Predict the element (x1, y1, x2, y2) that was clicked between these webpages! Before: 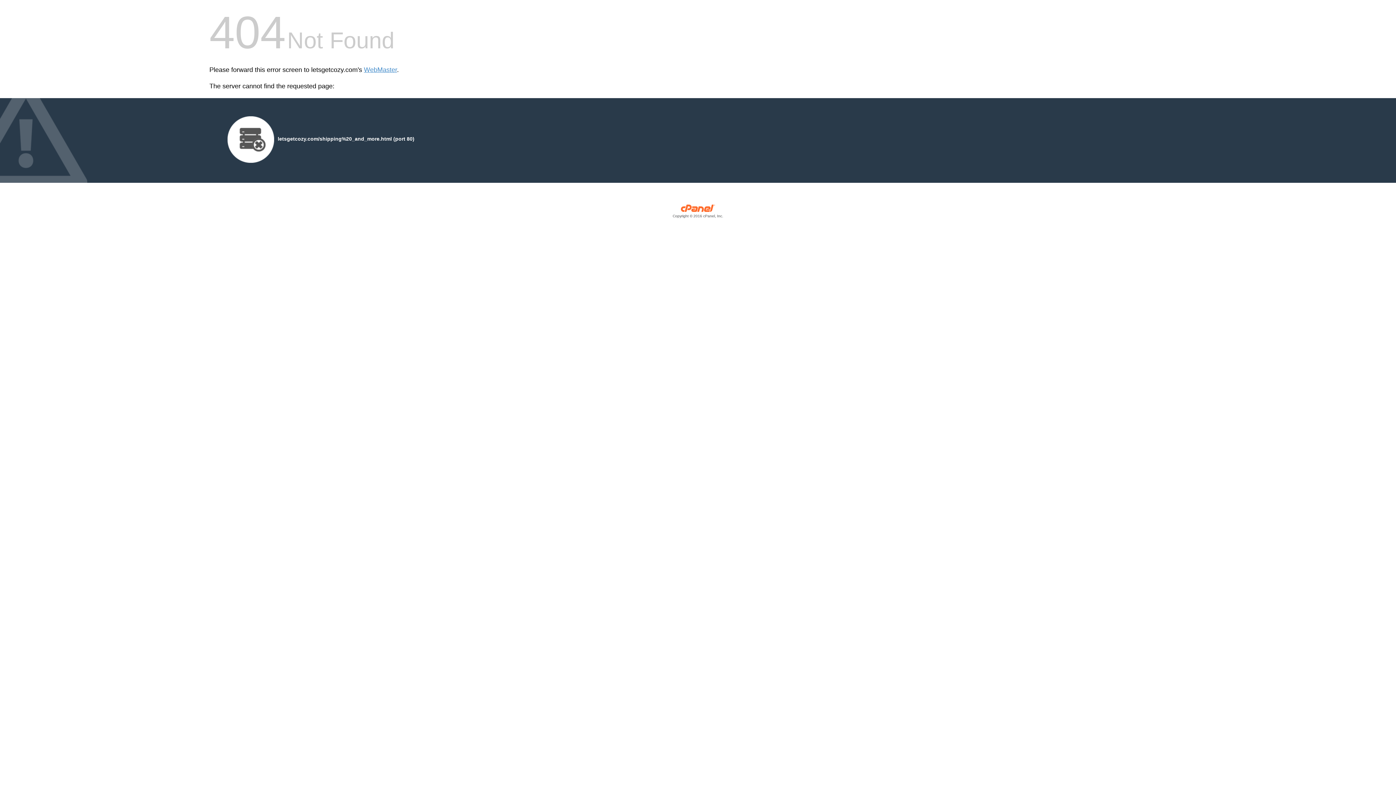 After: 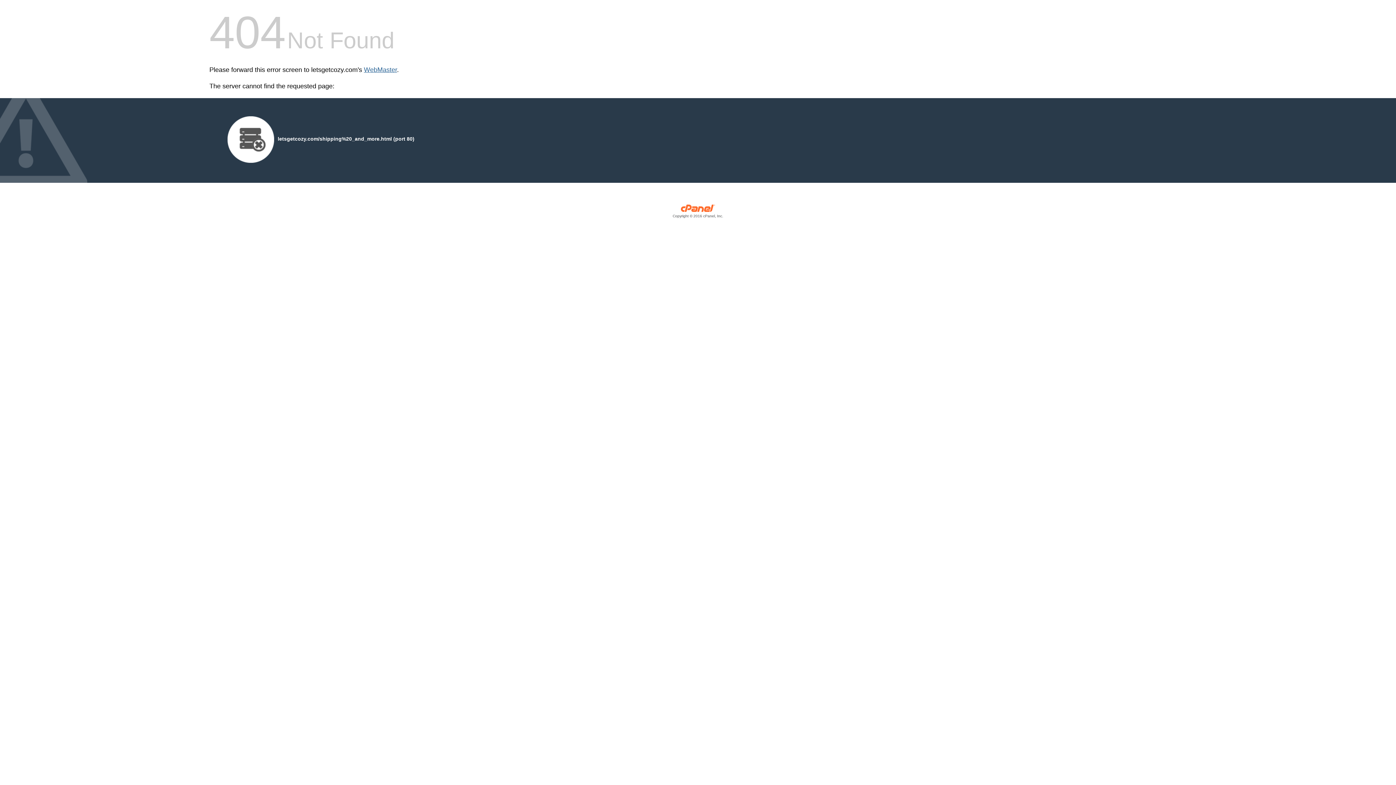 Action: label: WebMaster bbox: (364, 66, 397, 73)